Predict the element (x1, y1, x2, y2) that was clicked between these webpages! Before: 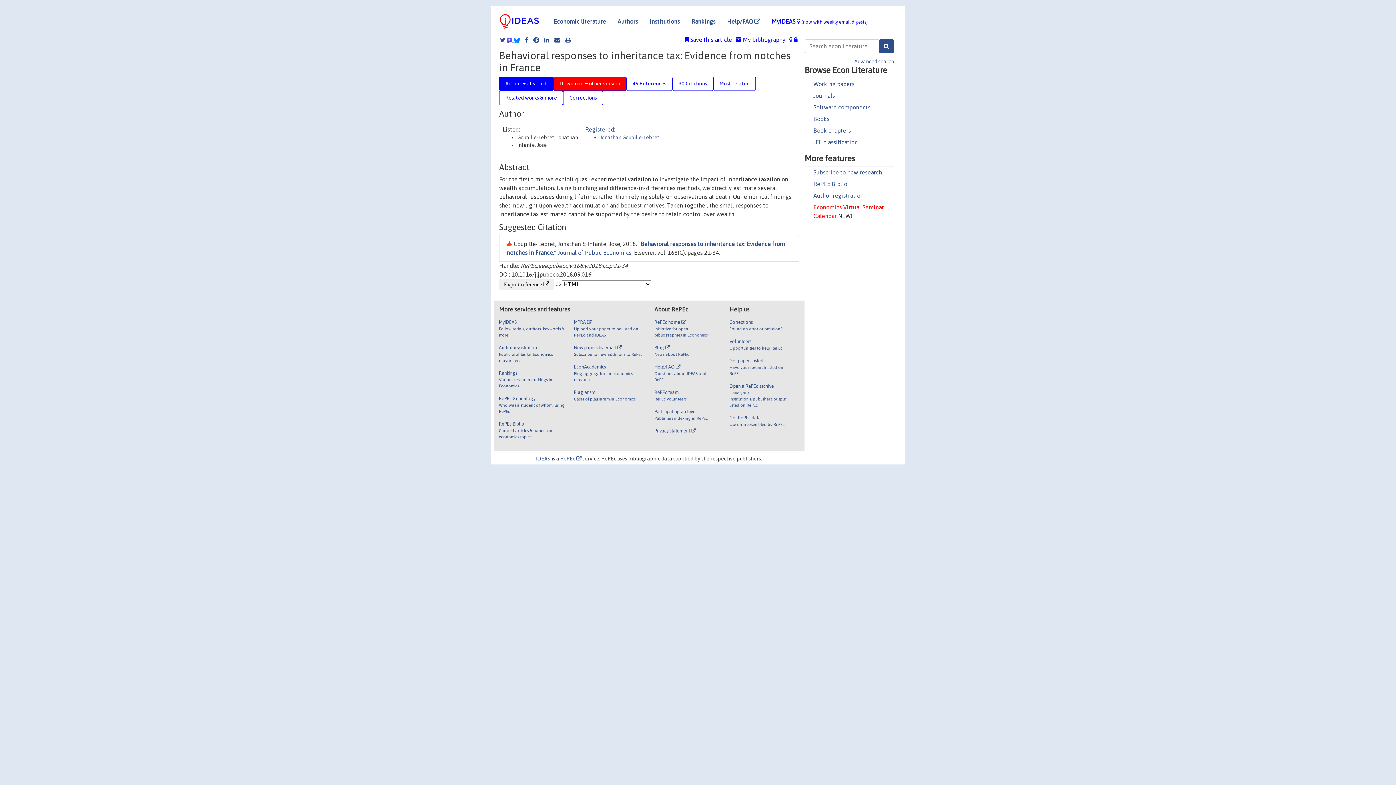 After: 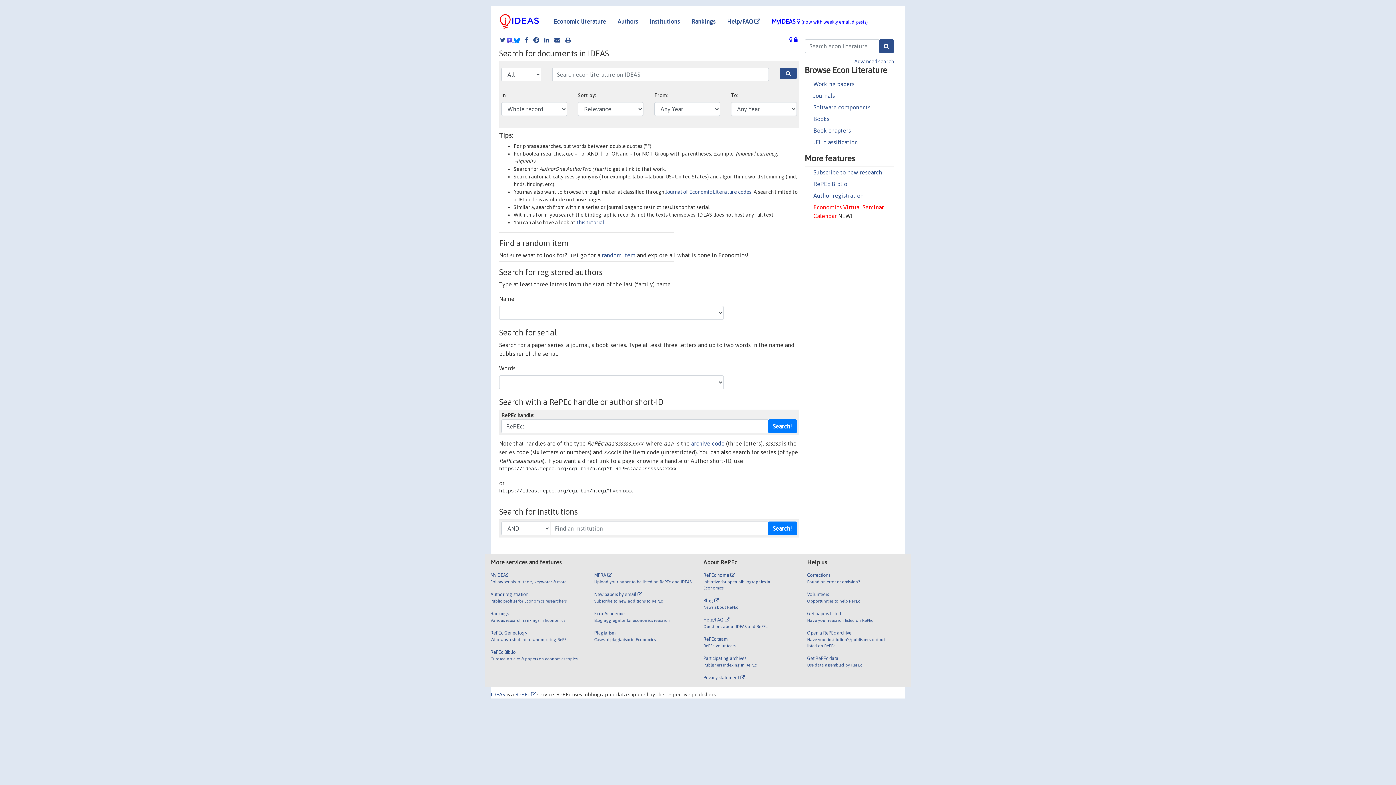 Action: label: Advanced search bbox: (854, 58, 894, 64)